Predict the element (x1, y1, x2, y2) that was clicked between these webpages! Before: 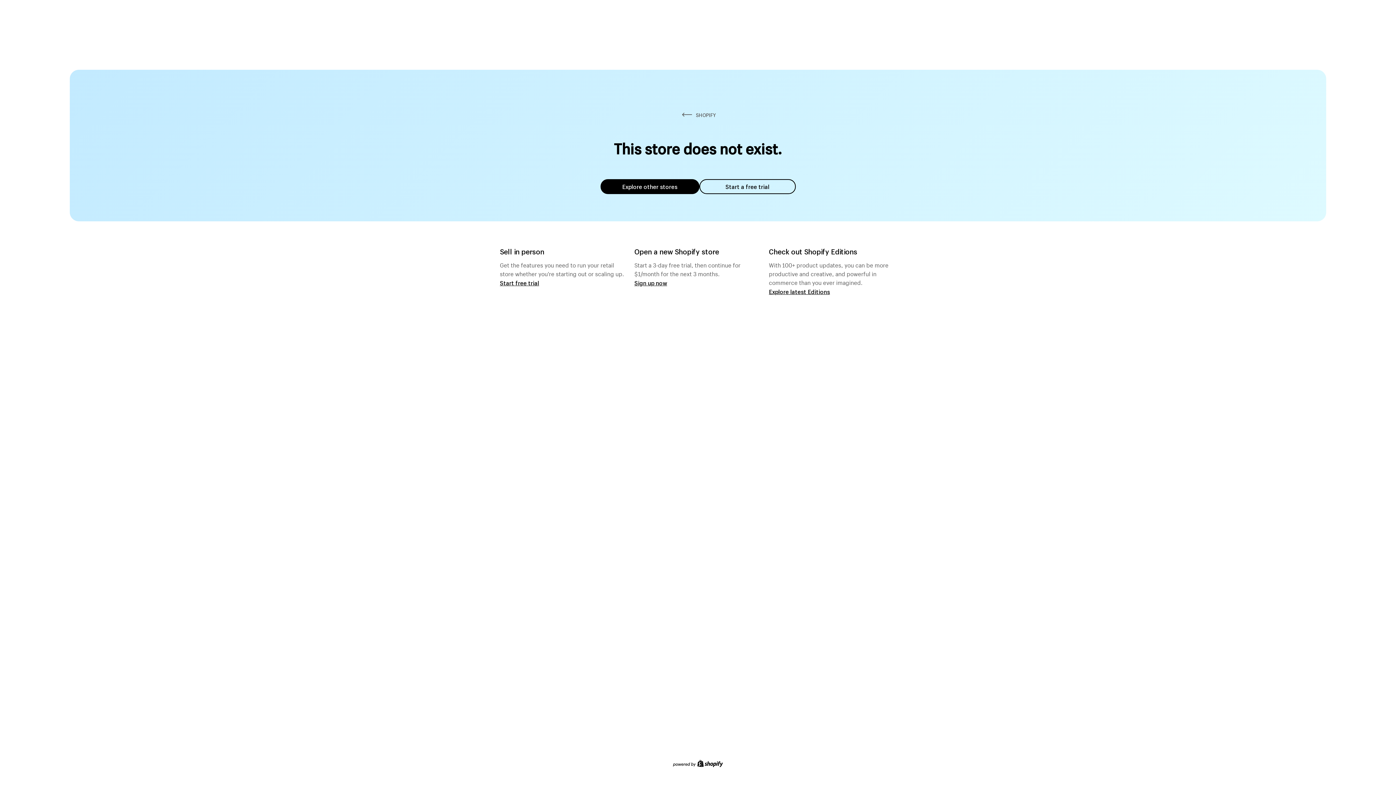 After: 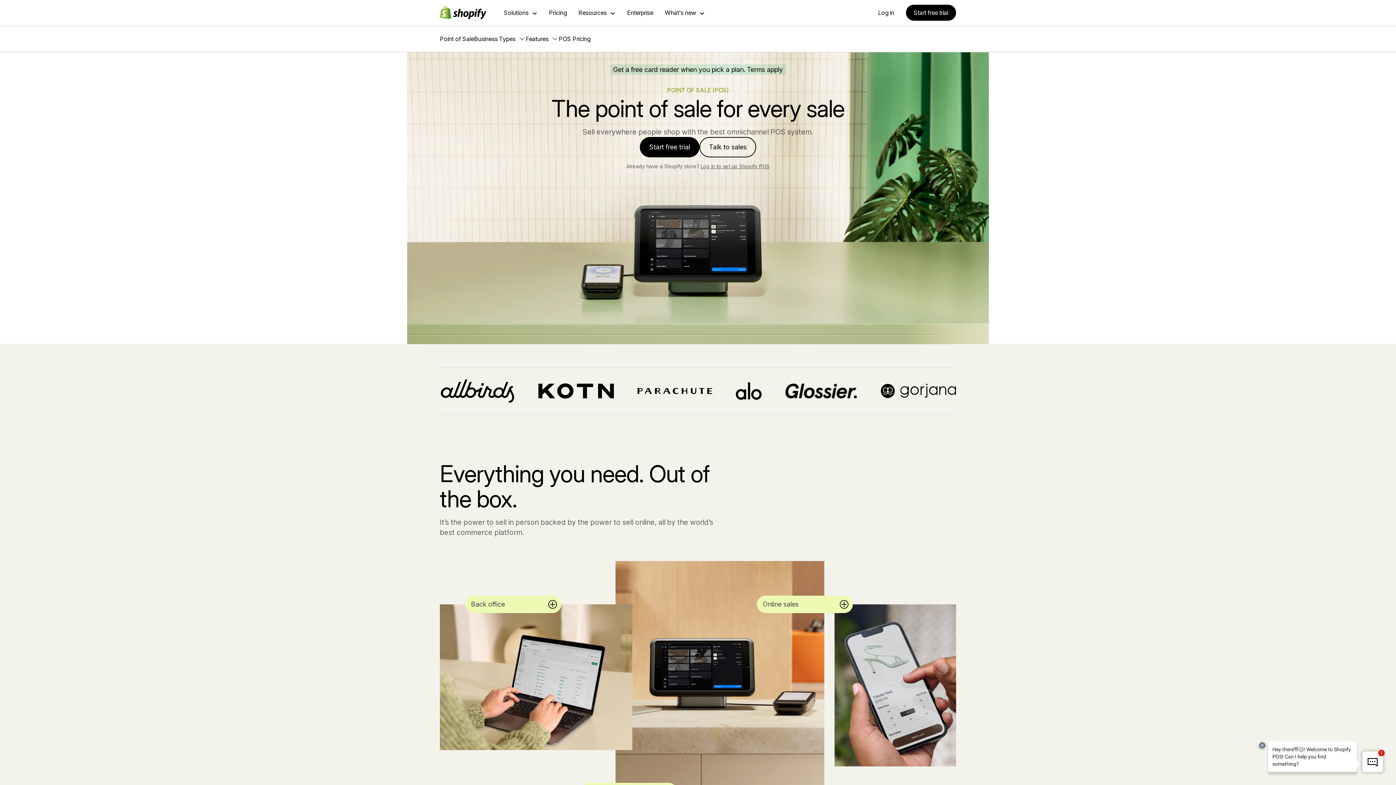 Action: bbox: (500, 279, 539, 286) label: Start free trial